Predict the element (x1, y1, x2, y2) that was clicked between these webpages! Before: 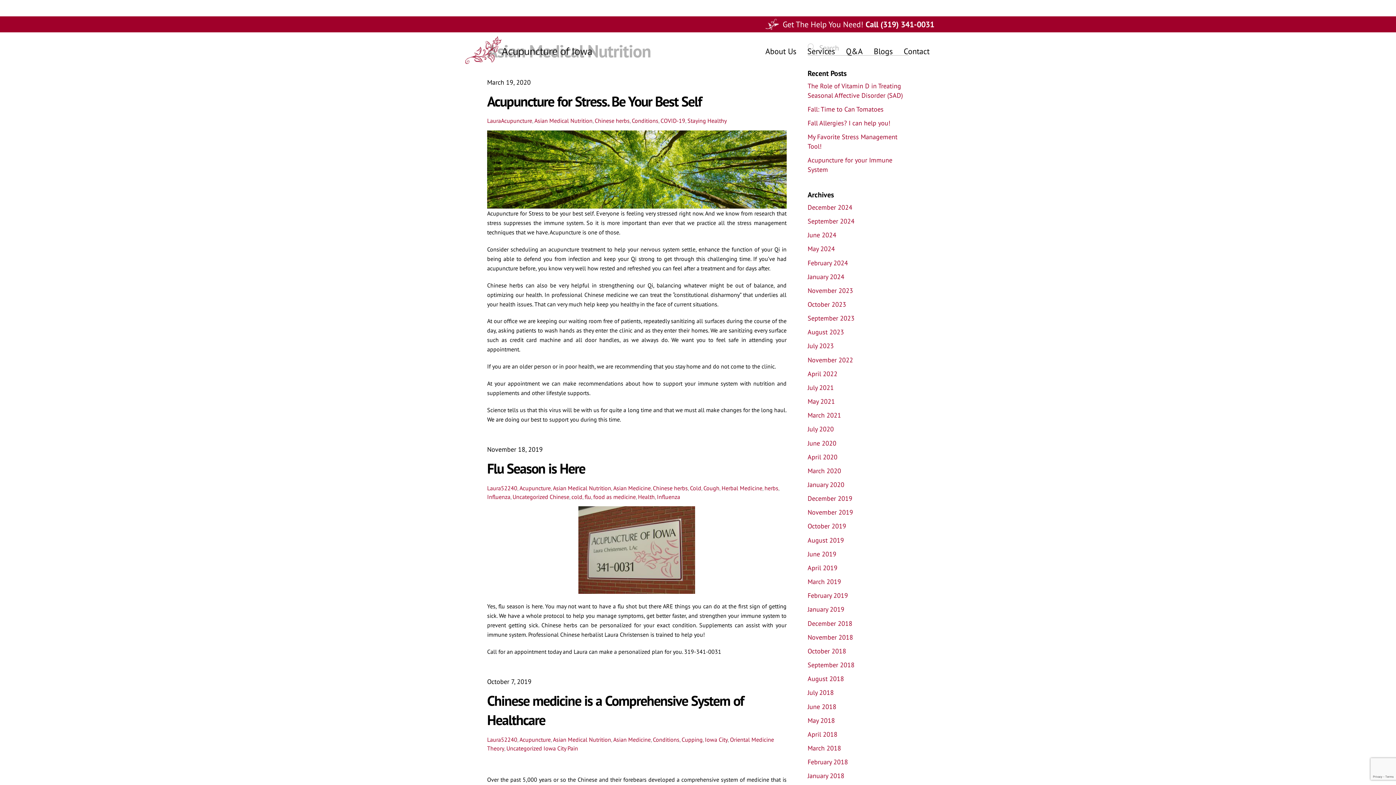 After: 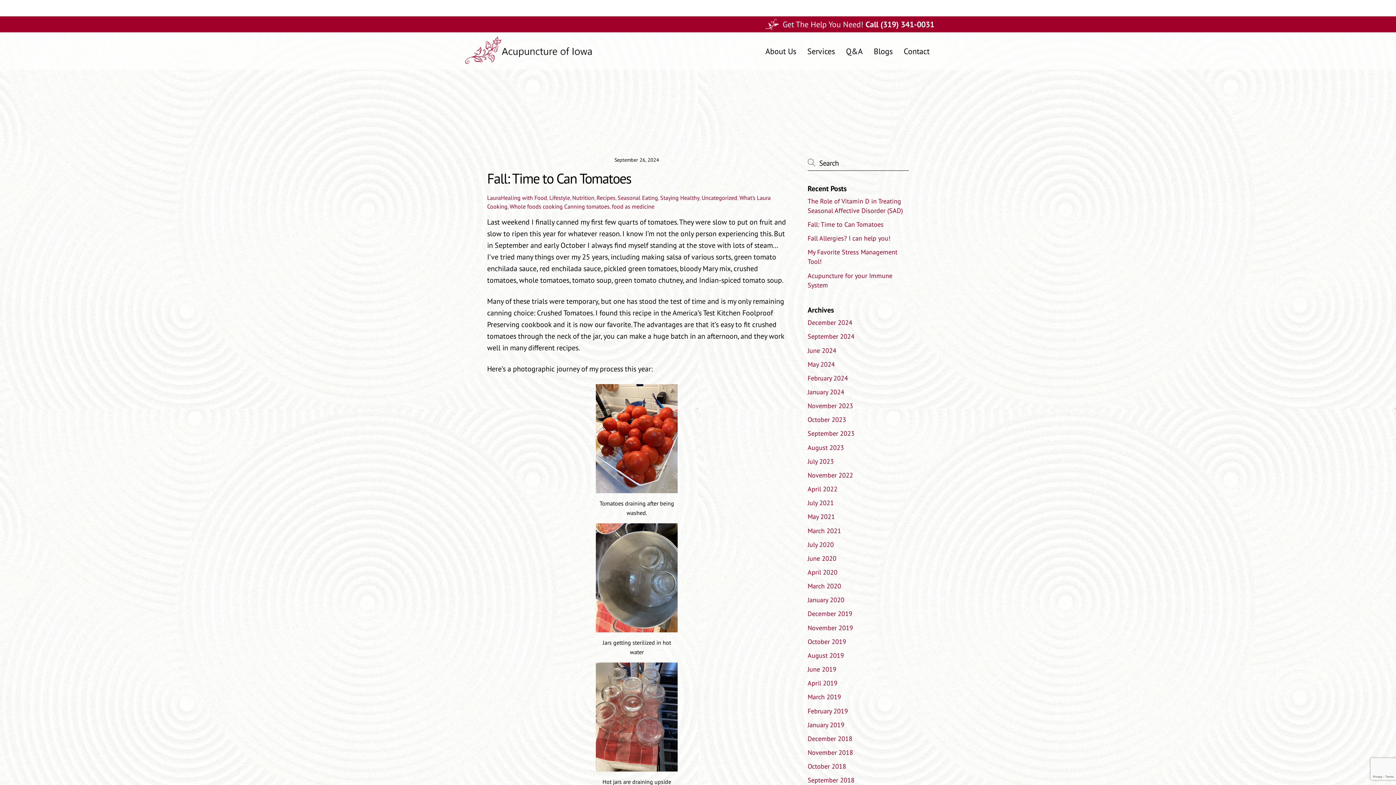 Action: bbox: (807, 105, 883, 113) label: Fall: Time to Can Tomatoes